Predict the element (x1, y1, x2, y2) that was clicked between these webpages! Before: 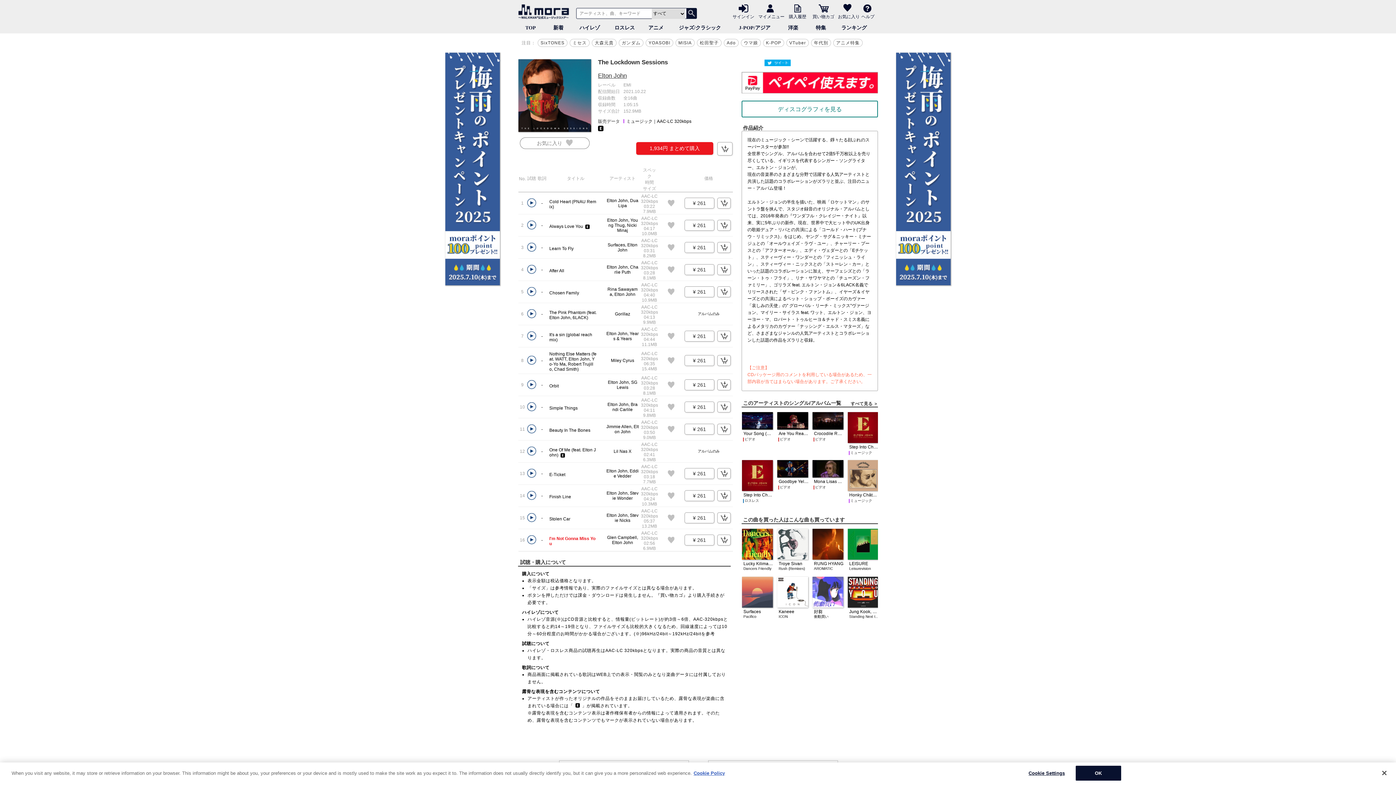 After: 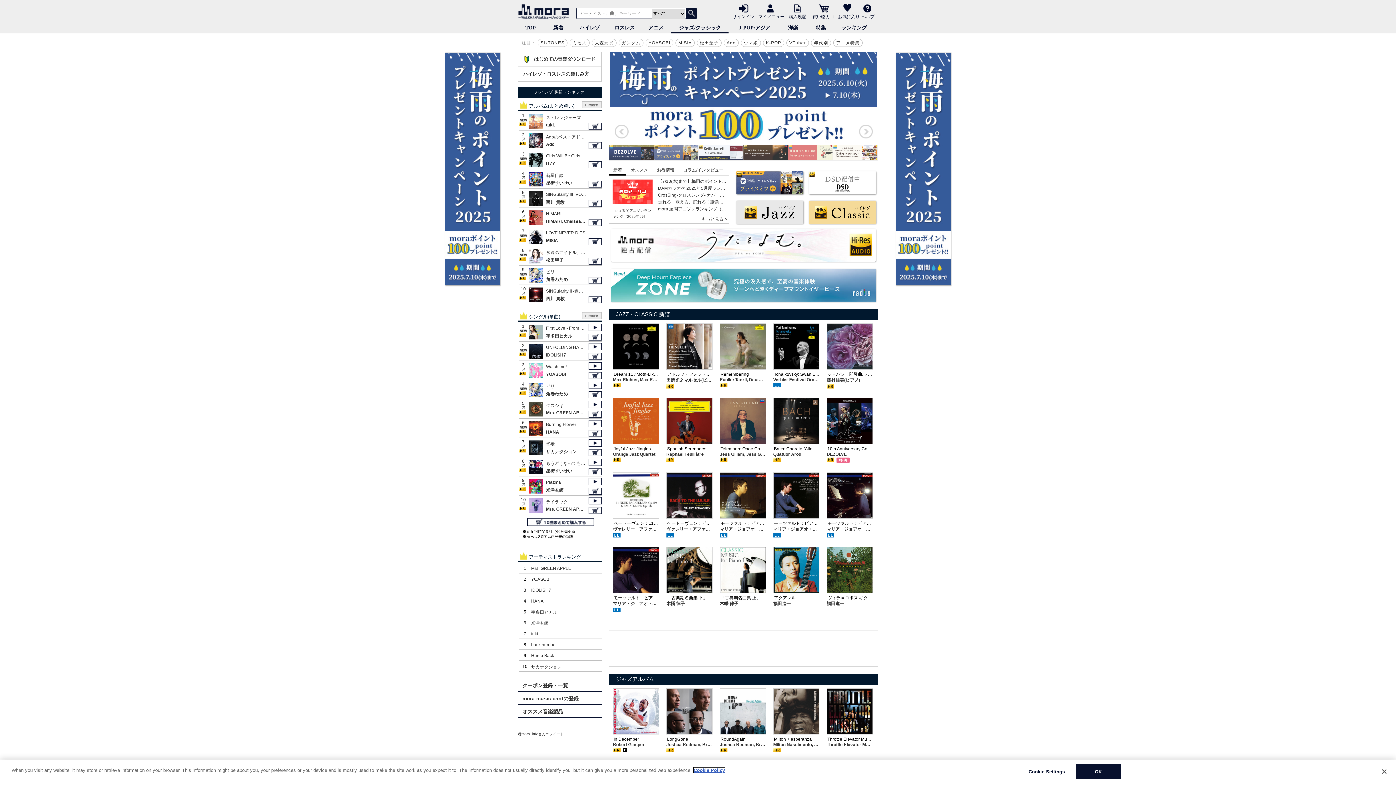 Action: label: ジャズ/クラシック bbox: (671, 22, 728, 33)